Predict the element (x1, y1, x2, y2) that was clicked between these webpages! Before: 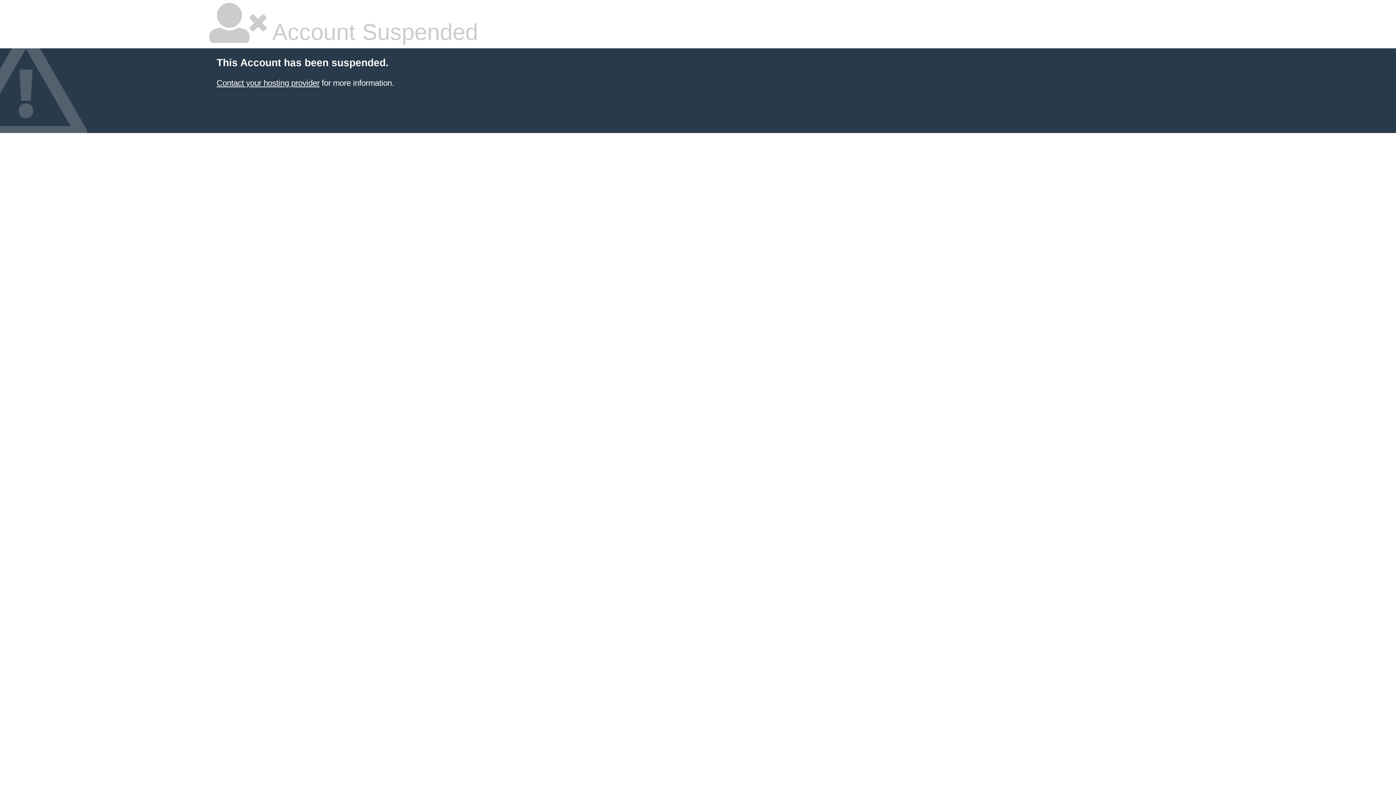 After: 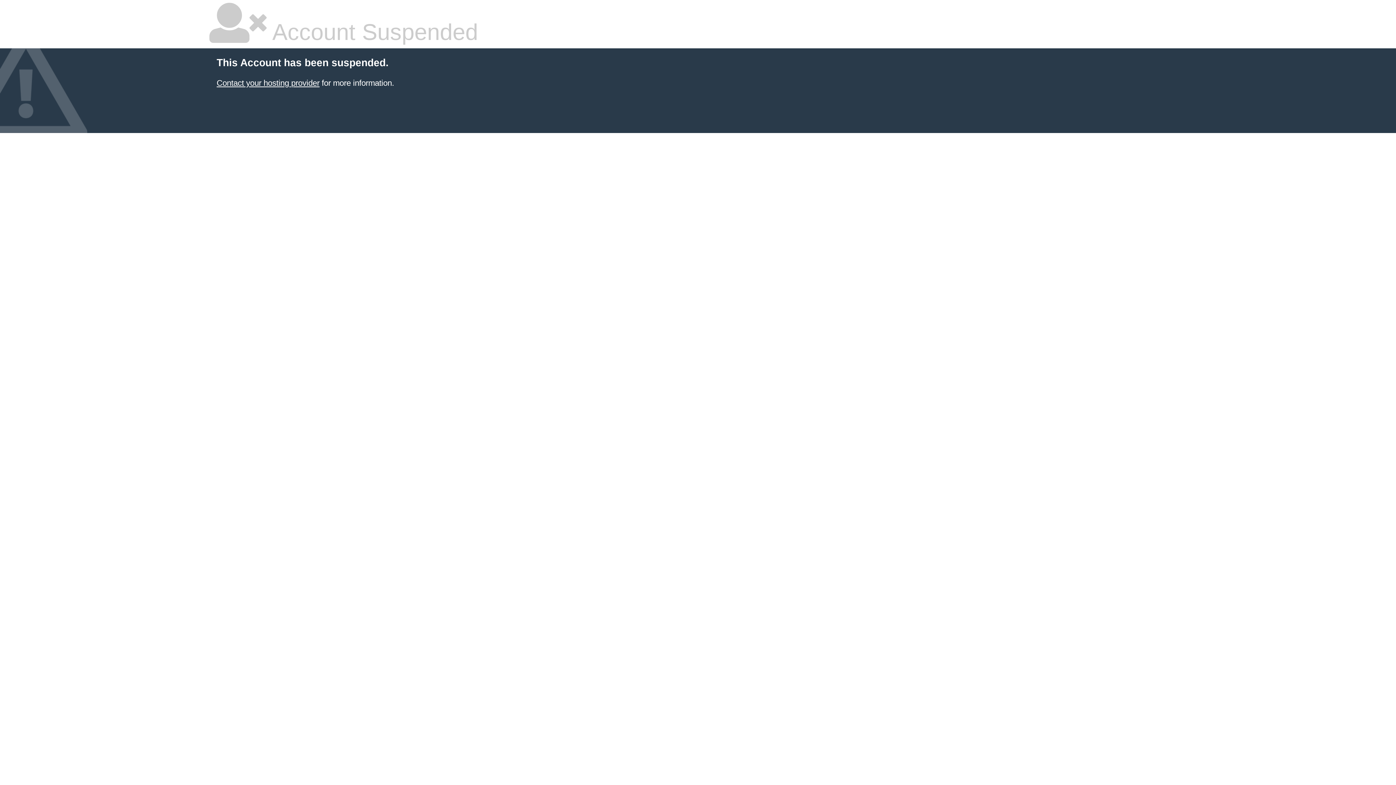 Action: bbox: (216, 78, 319, 87) label: Contact your hosting provider